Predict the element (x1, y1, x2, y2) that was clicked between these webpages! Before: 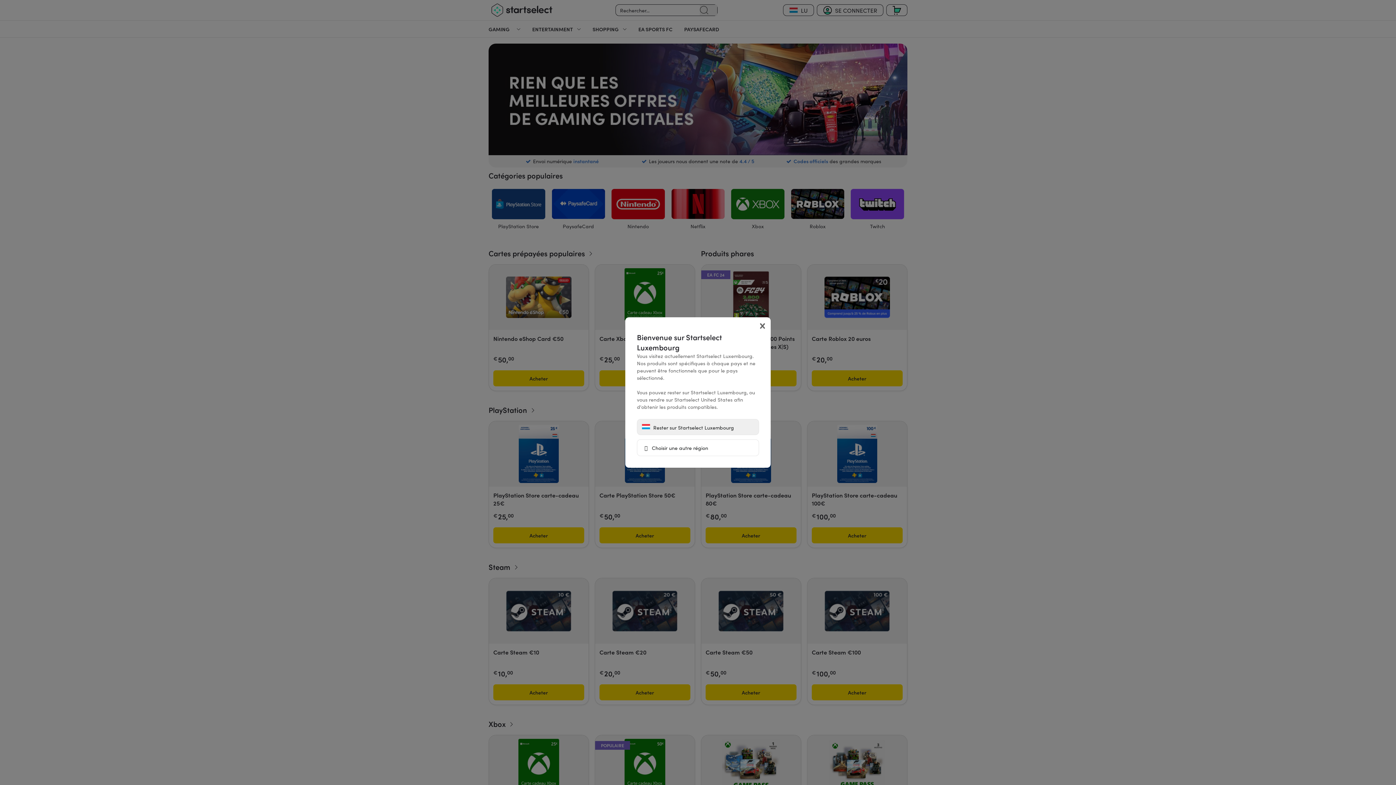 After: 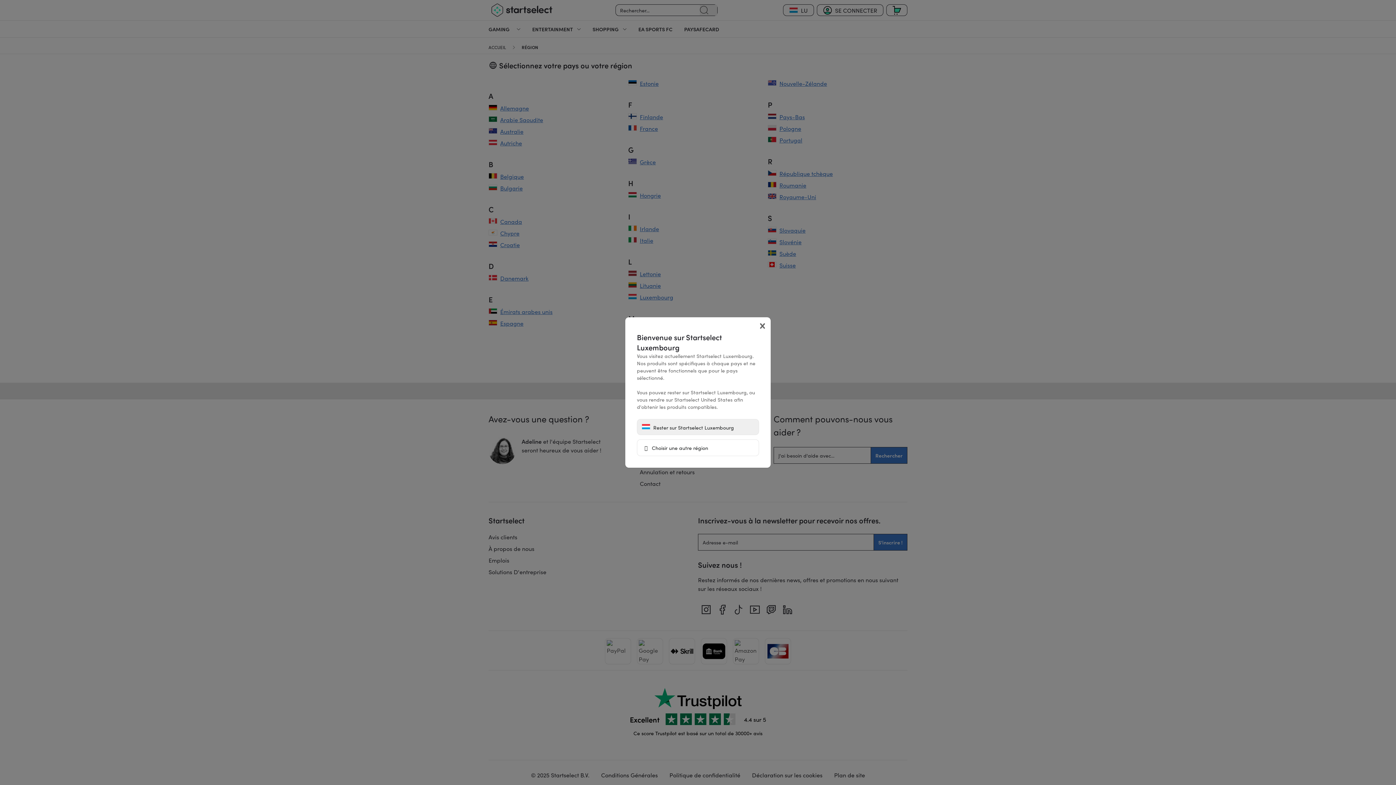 Action: bbox: (637, 439, 759, 456) label:  Choisir une autre région